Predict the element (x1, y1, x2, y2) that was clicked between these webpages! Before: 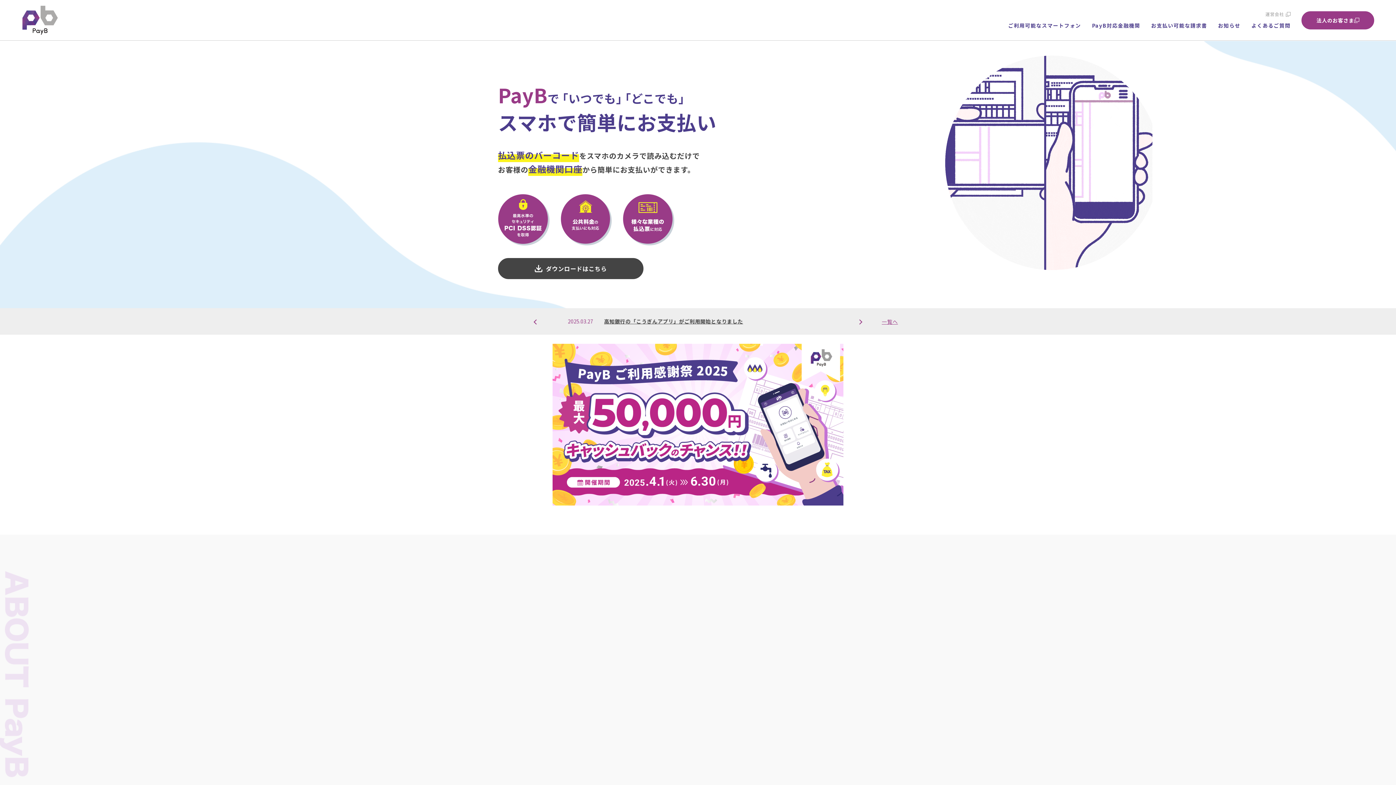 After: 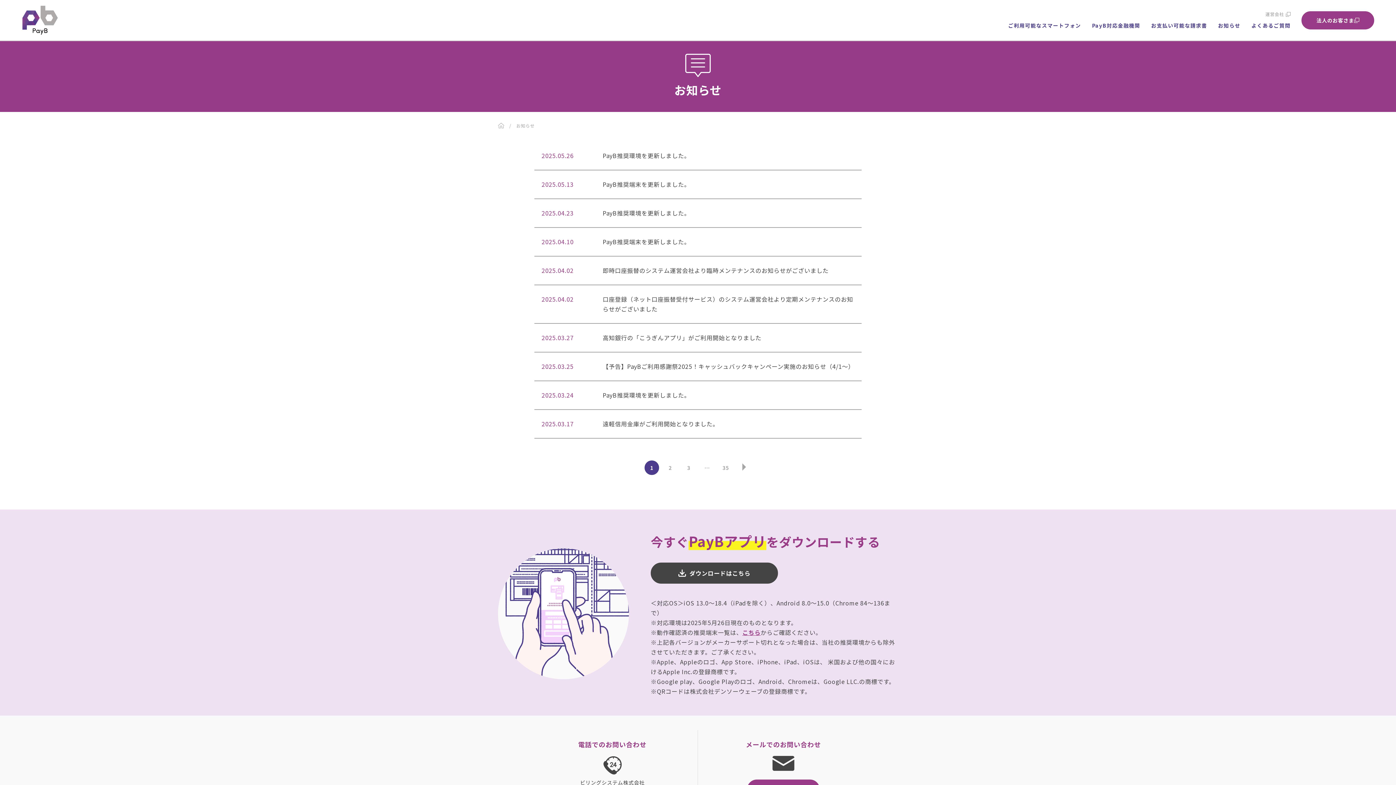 Action: bbox: (1212, 19, 1246, 31) label: お知らせ